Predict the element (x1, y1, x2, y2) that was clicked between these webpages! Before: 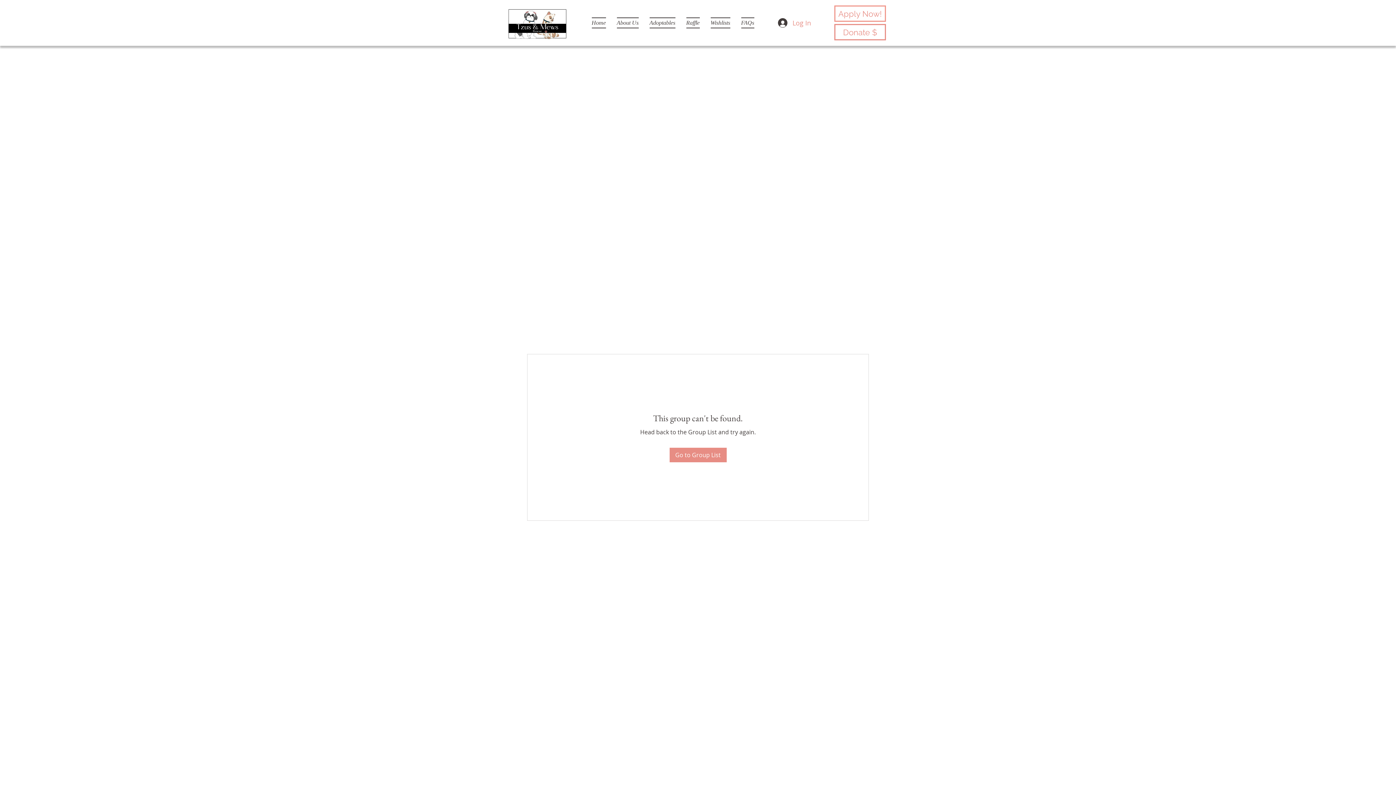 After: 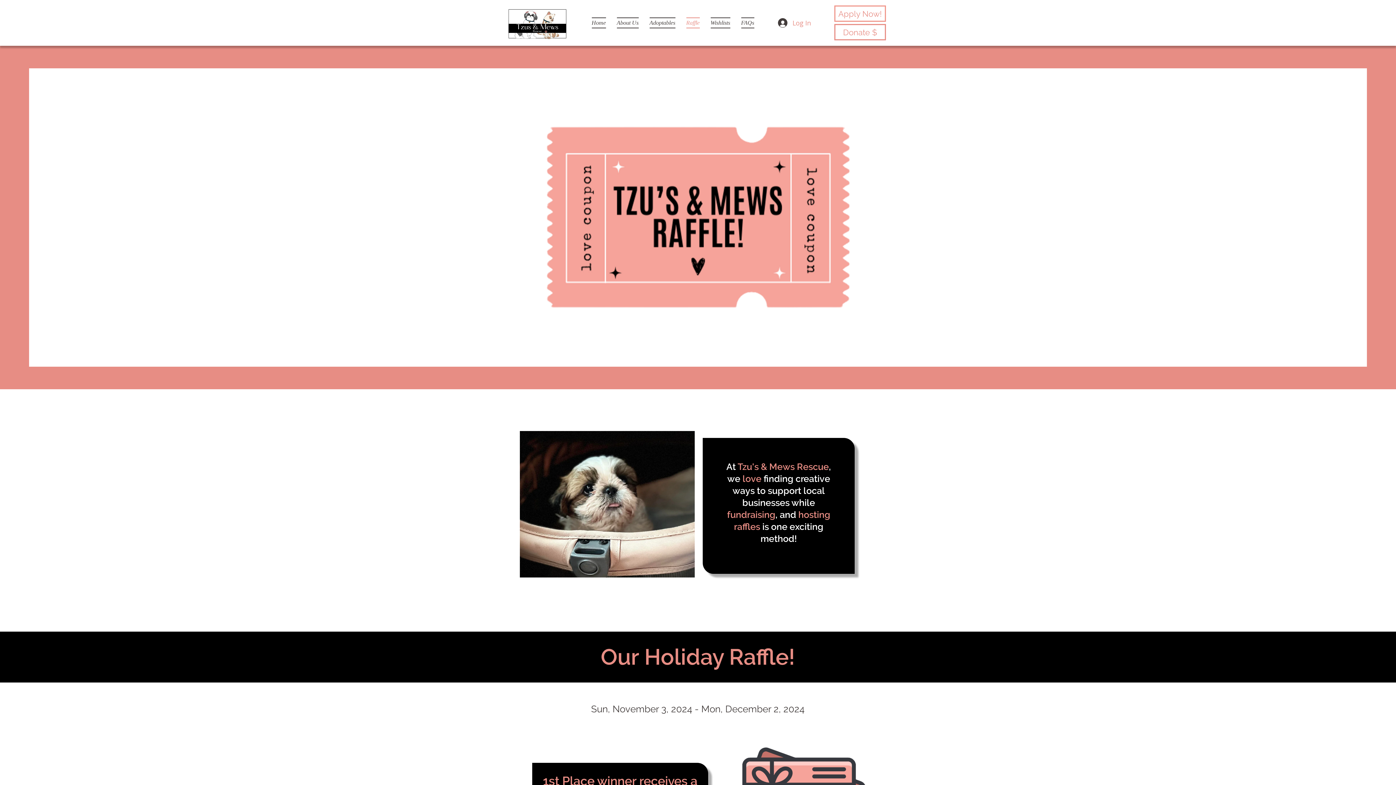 Action: label: Raffle bbox: (680, 17, 705, 28)